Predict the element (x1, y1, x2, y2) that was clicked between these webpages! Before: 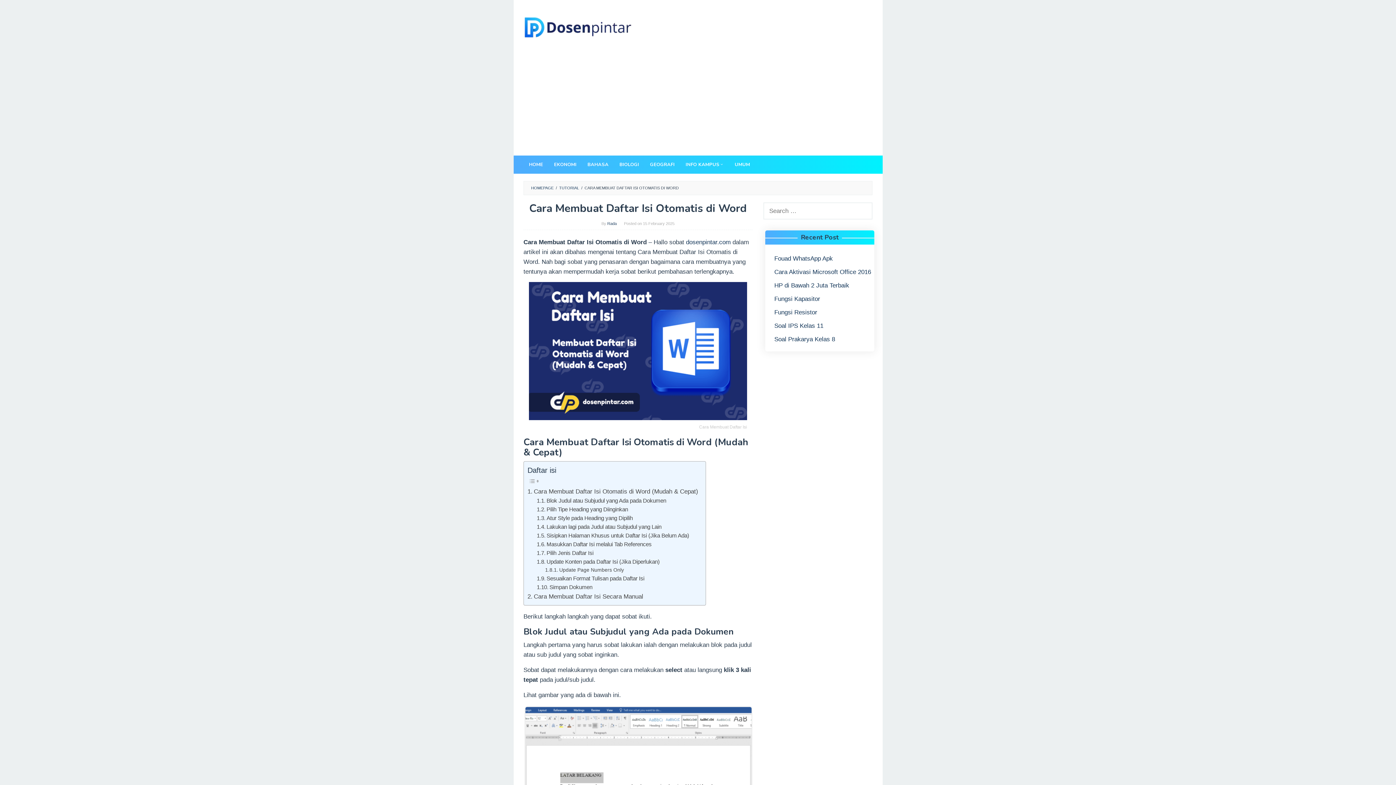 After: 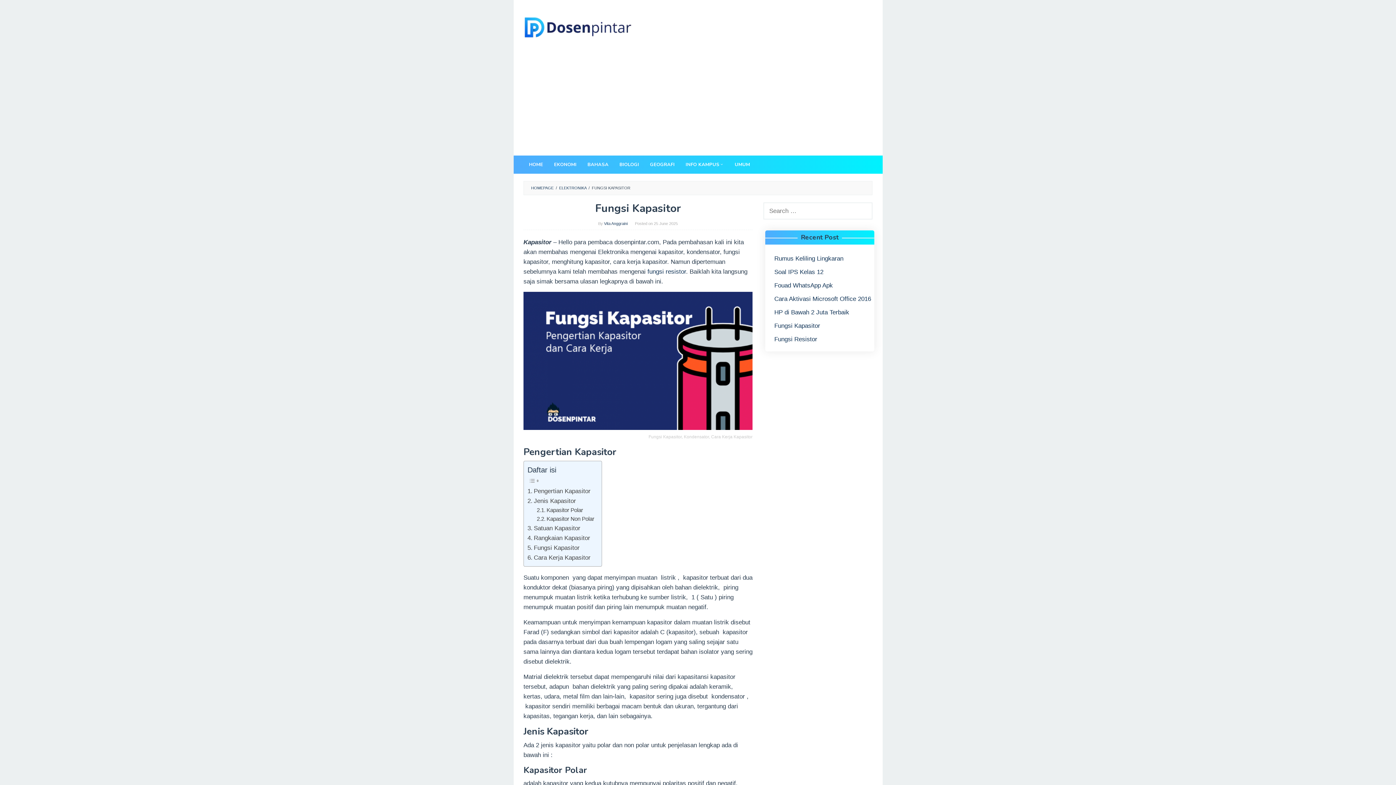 Action: label: Fungsi Kapasitor bbox: (774, 295, 820, 302)